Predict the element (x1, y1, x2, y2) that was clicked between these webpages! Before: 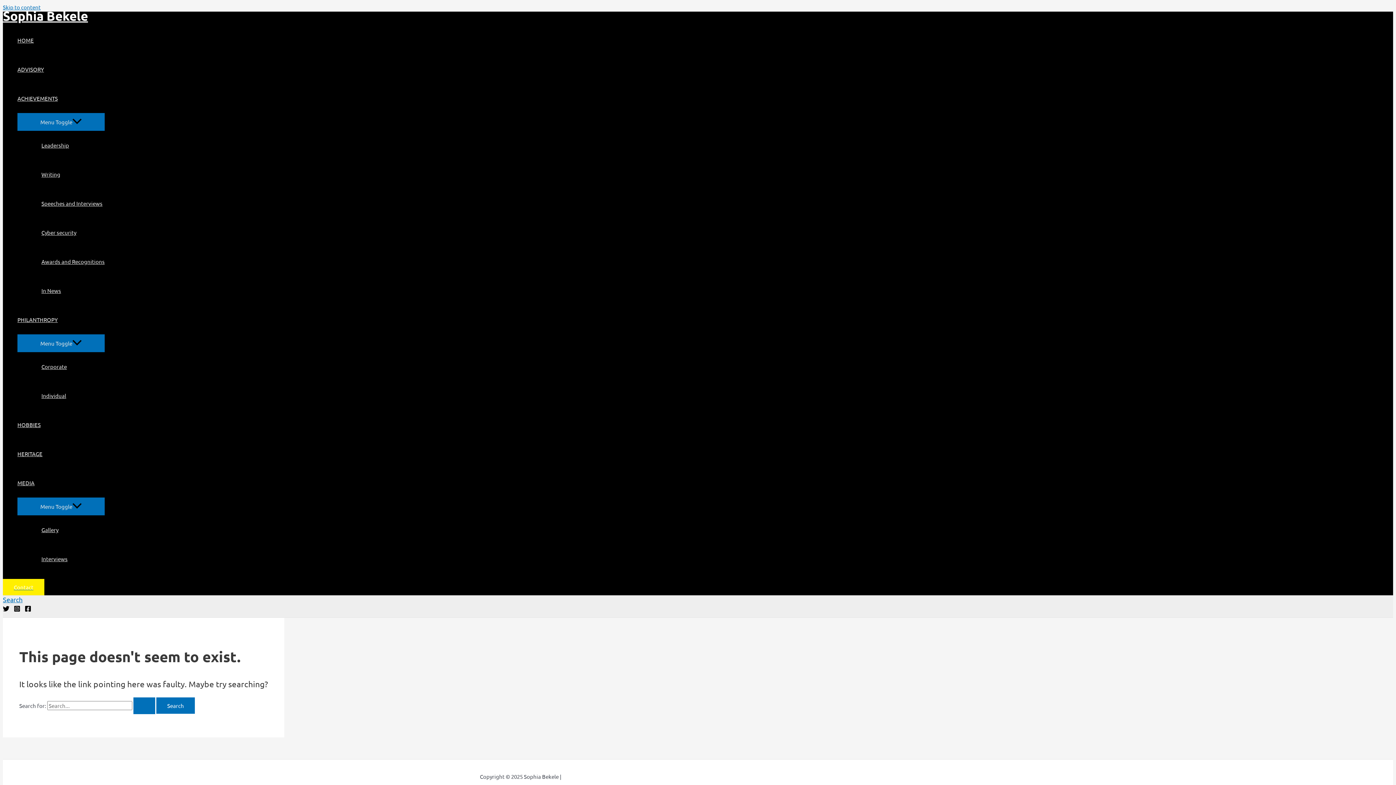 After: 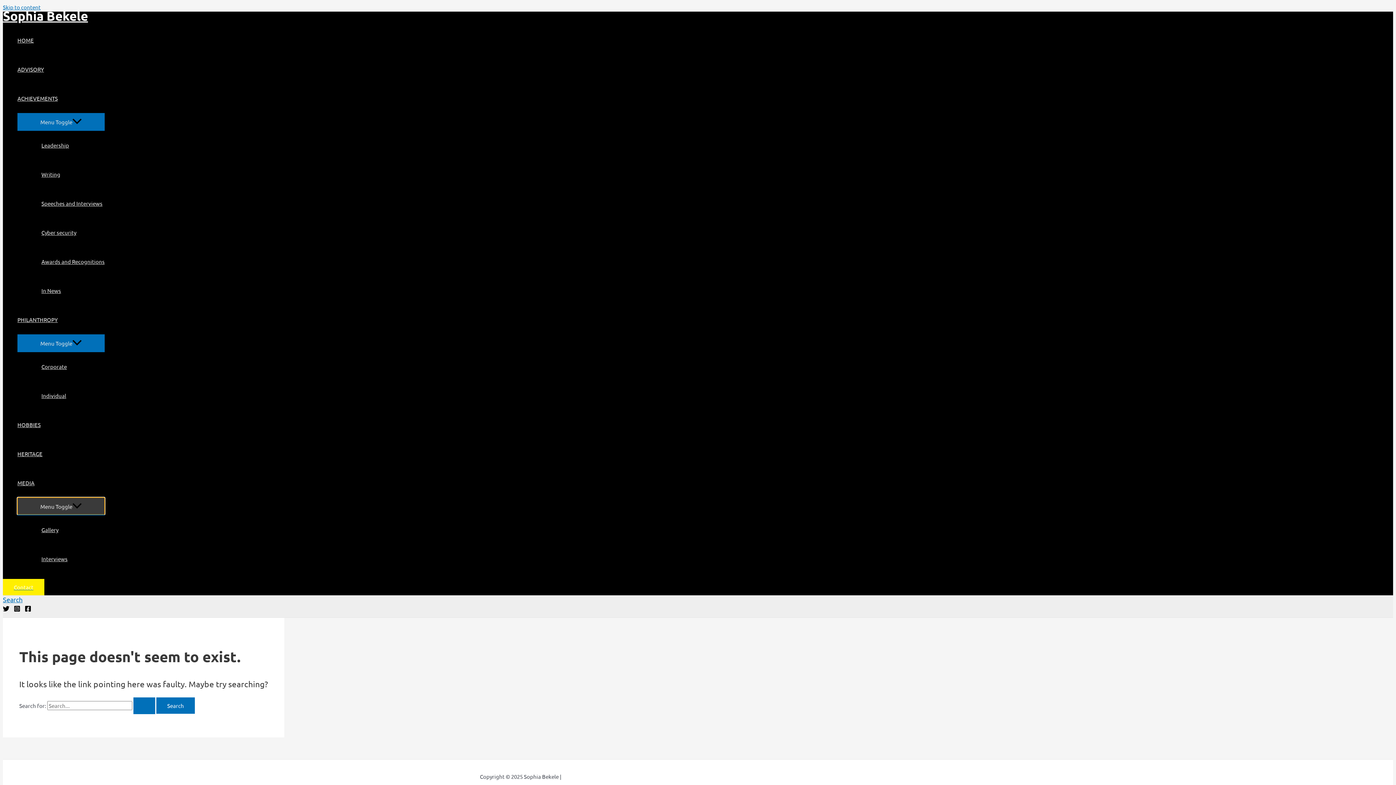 Action: bbox: (17, 497, 104, 514) label: Menu Toggle